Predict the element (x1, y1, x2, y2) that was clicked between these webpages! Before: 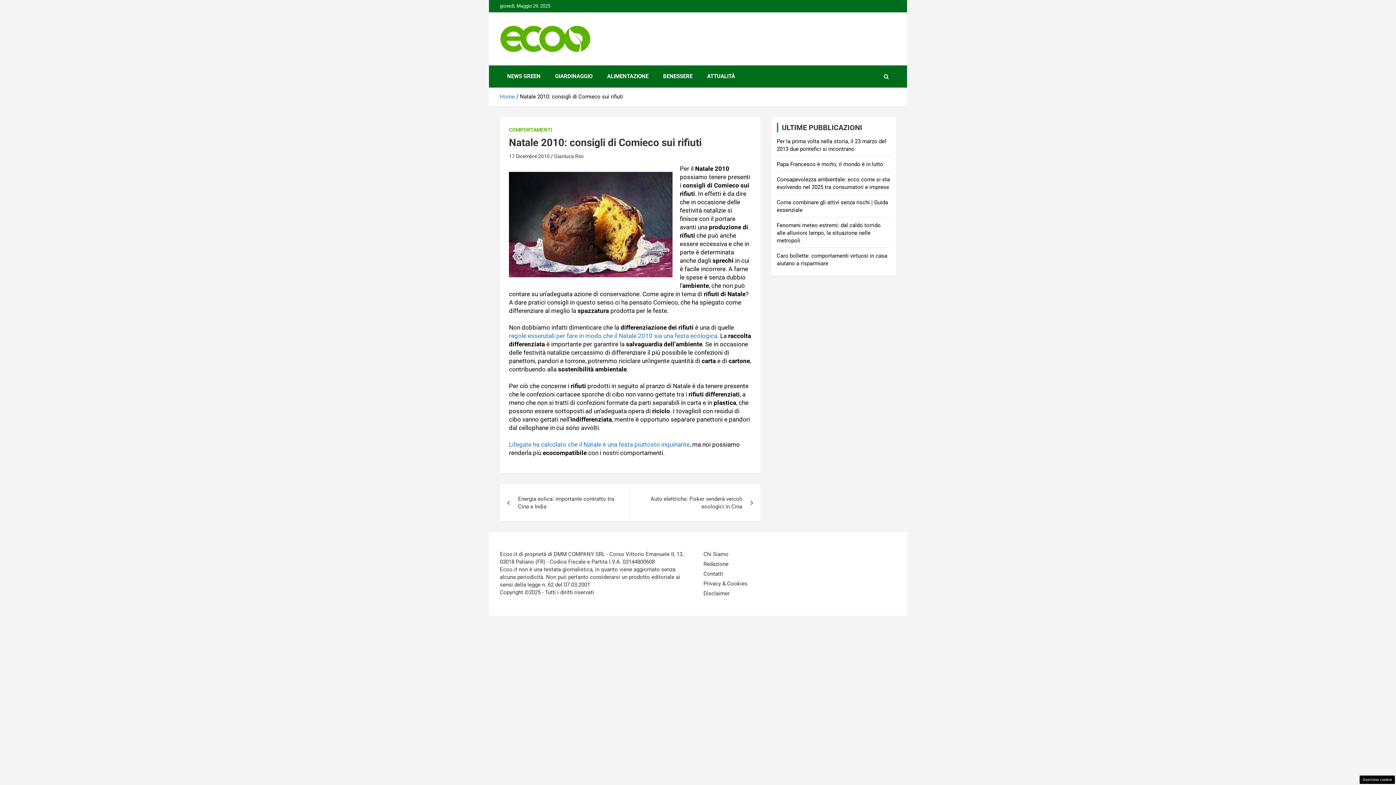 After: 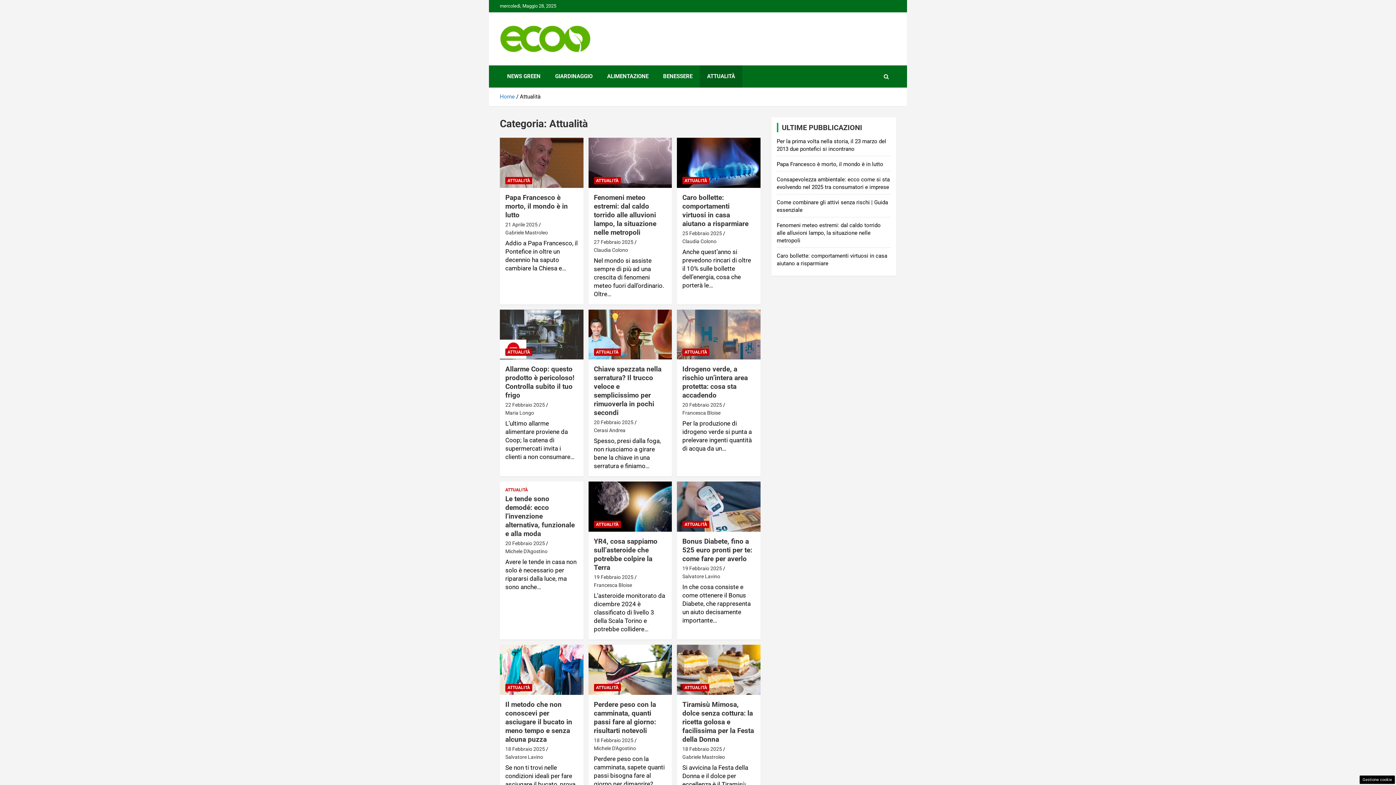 Action: bbox: (700, 65, 742, 87) label: ATTUALITÀ